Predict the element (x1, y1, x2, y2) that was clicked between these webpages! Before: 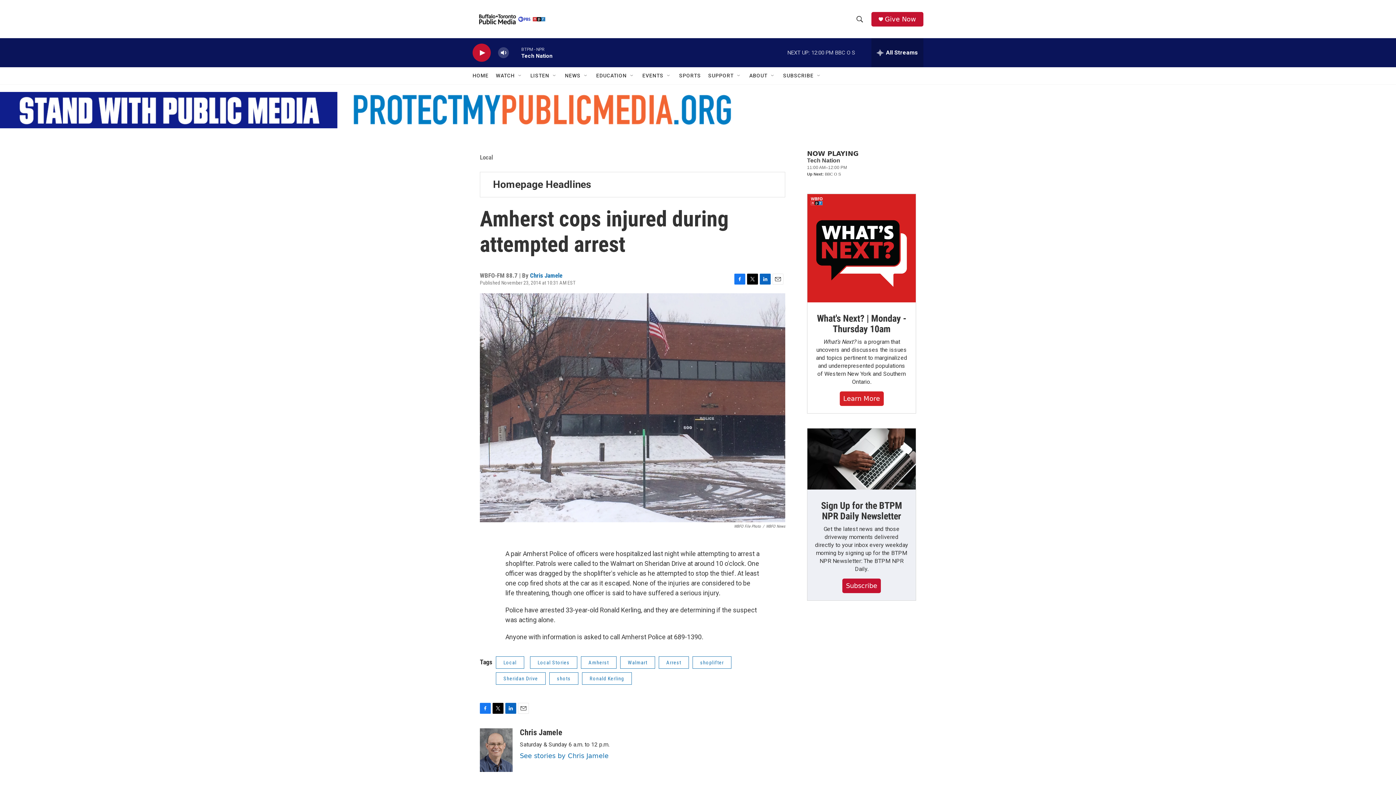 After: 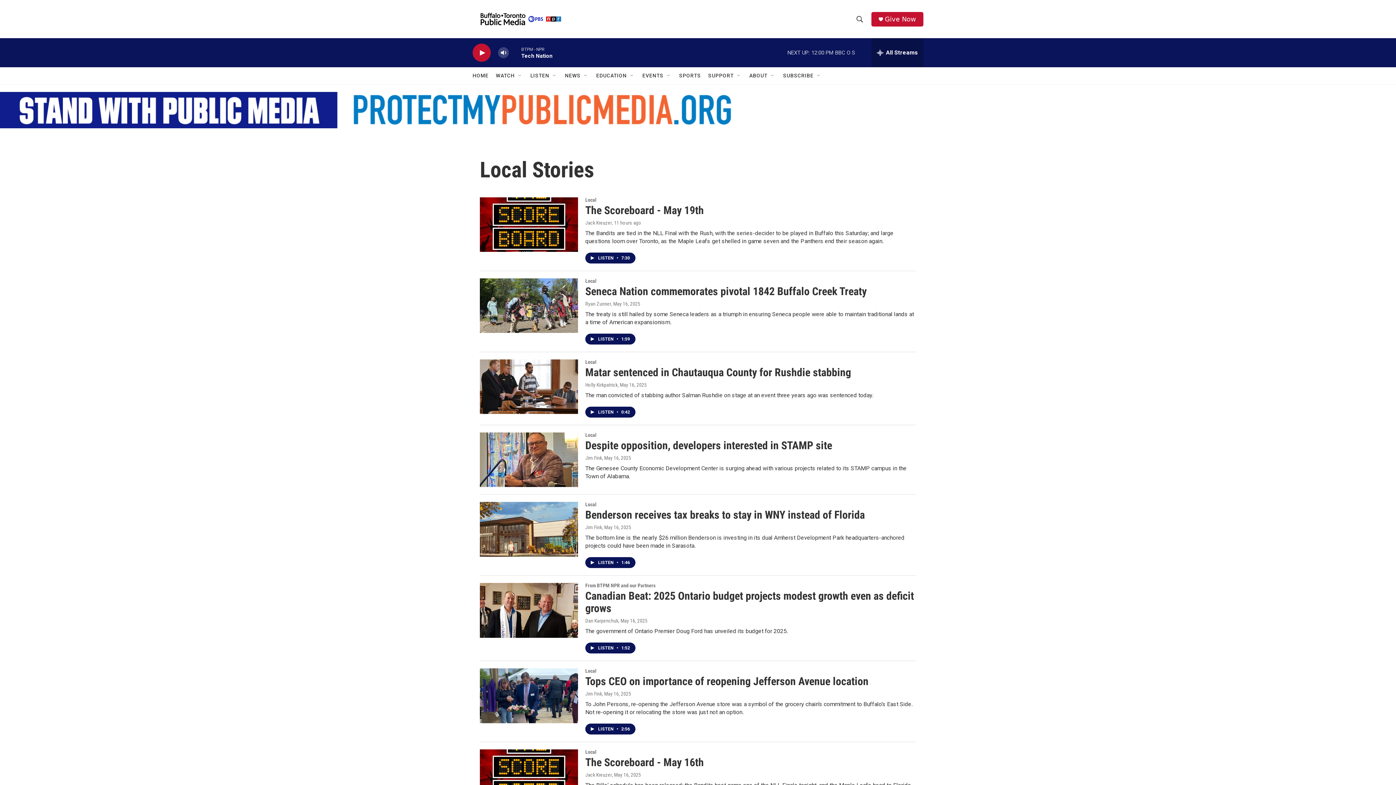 Action: bbox: (530, 656, 577, 669) label: Local Stories